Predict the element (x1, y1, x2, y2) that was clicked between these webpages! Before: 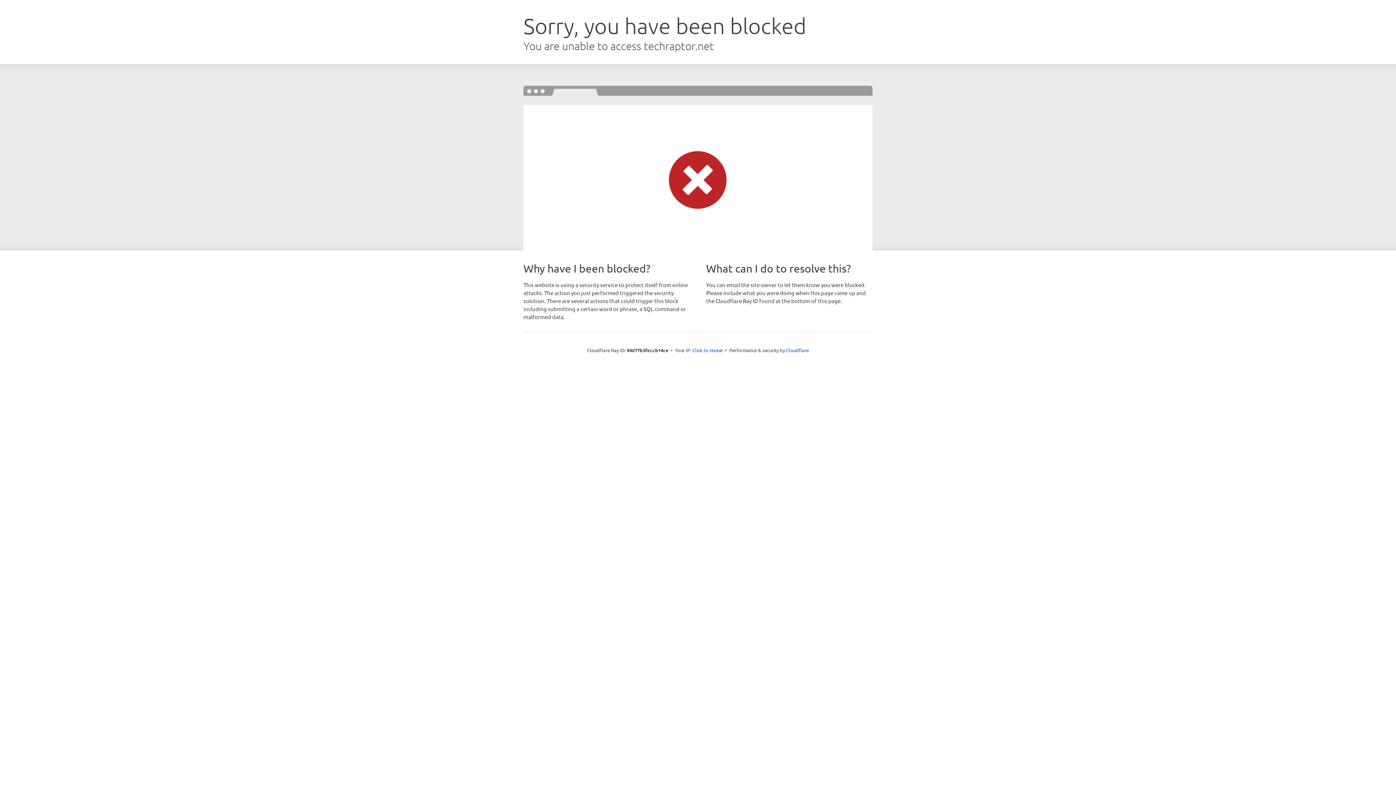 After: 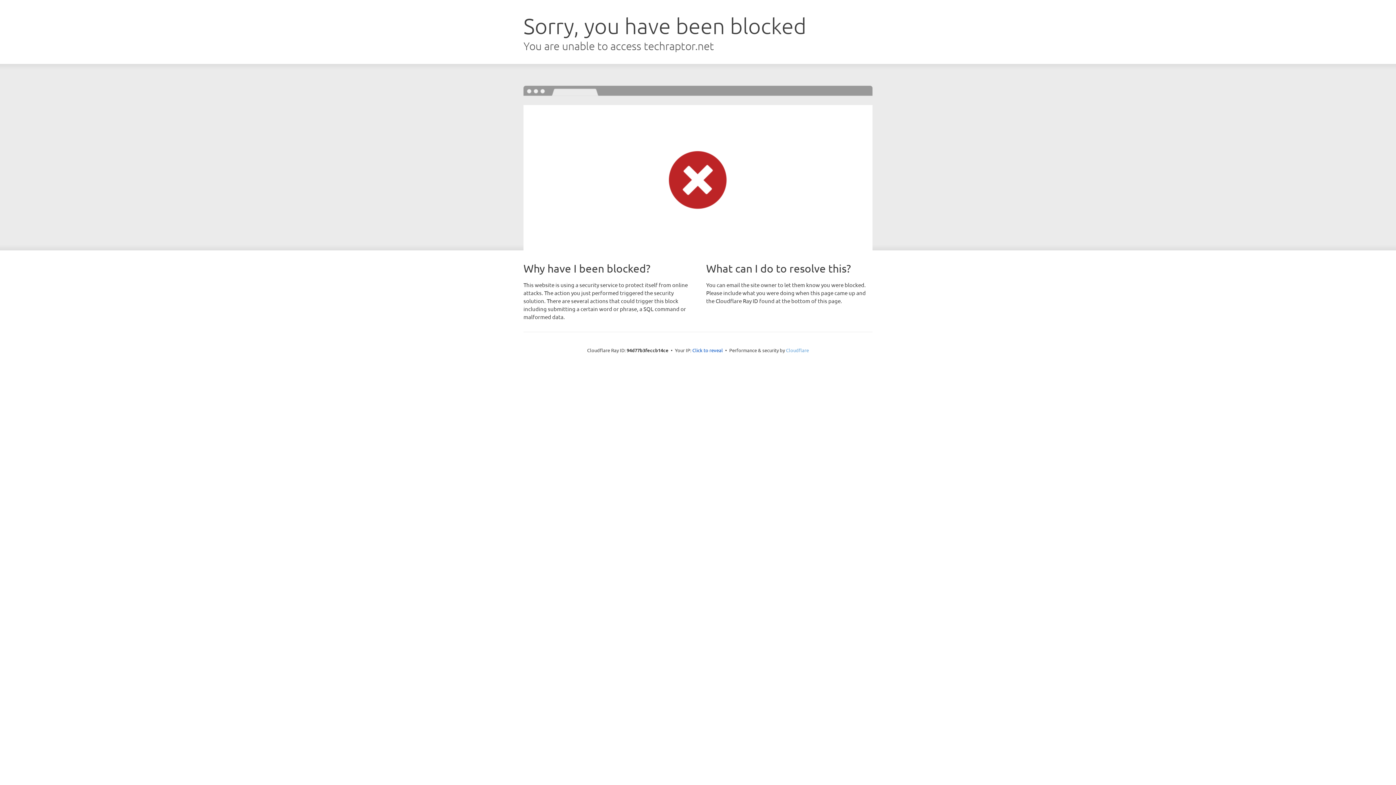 Action: bbox: (786, 347, 809, 353) label: Cloudflare